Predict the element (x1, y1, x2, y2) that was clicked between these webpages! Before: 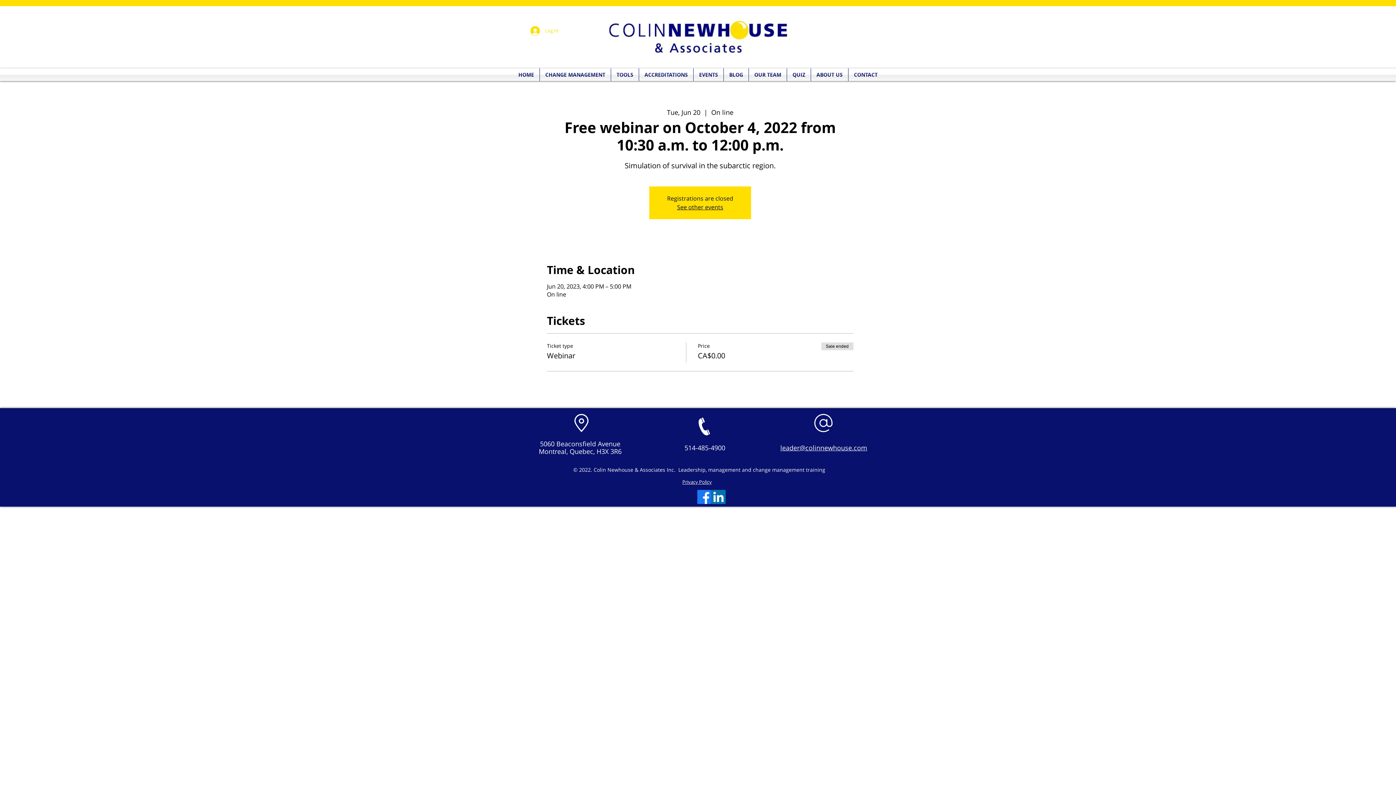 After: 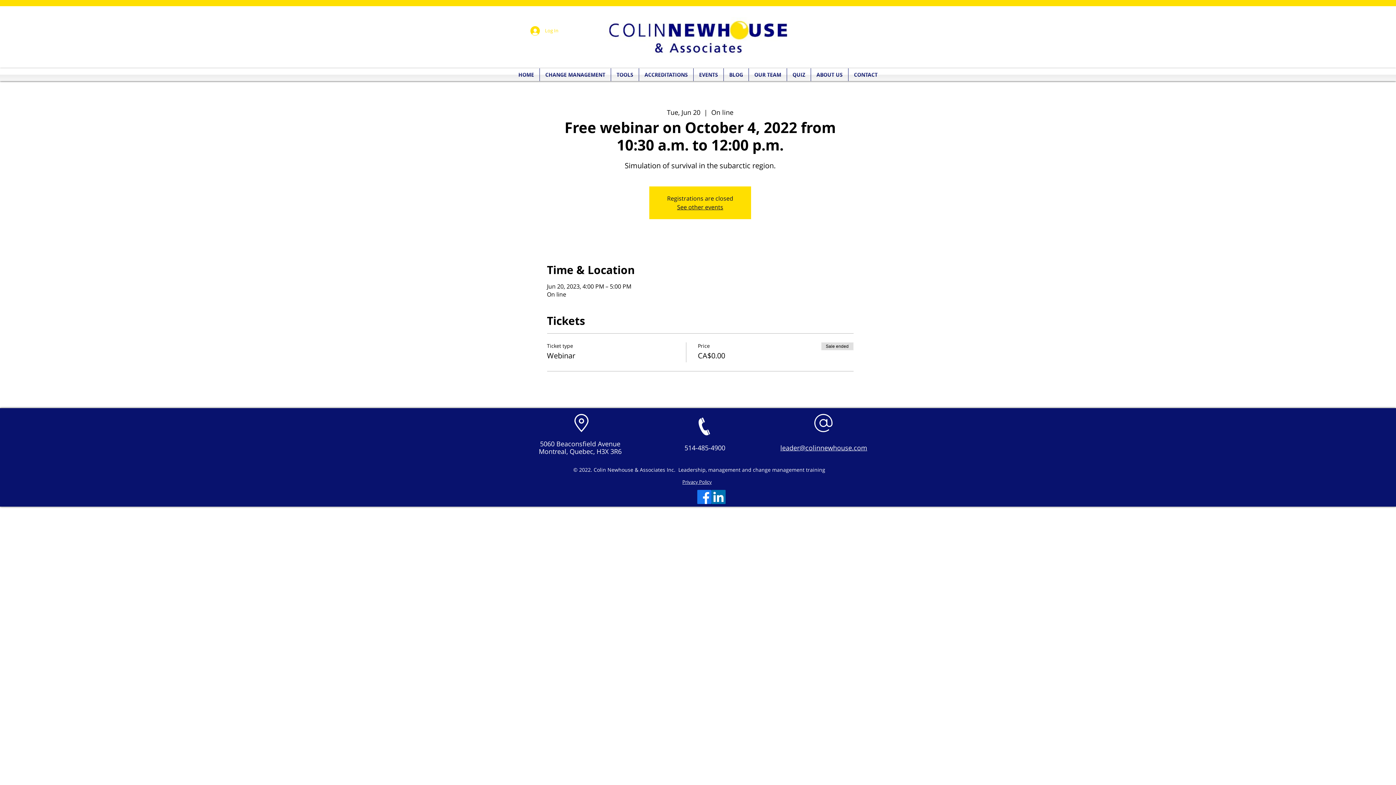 Action: bbox: (787, 68, 810, 81) label: QUIZ